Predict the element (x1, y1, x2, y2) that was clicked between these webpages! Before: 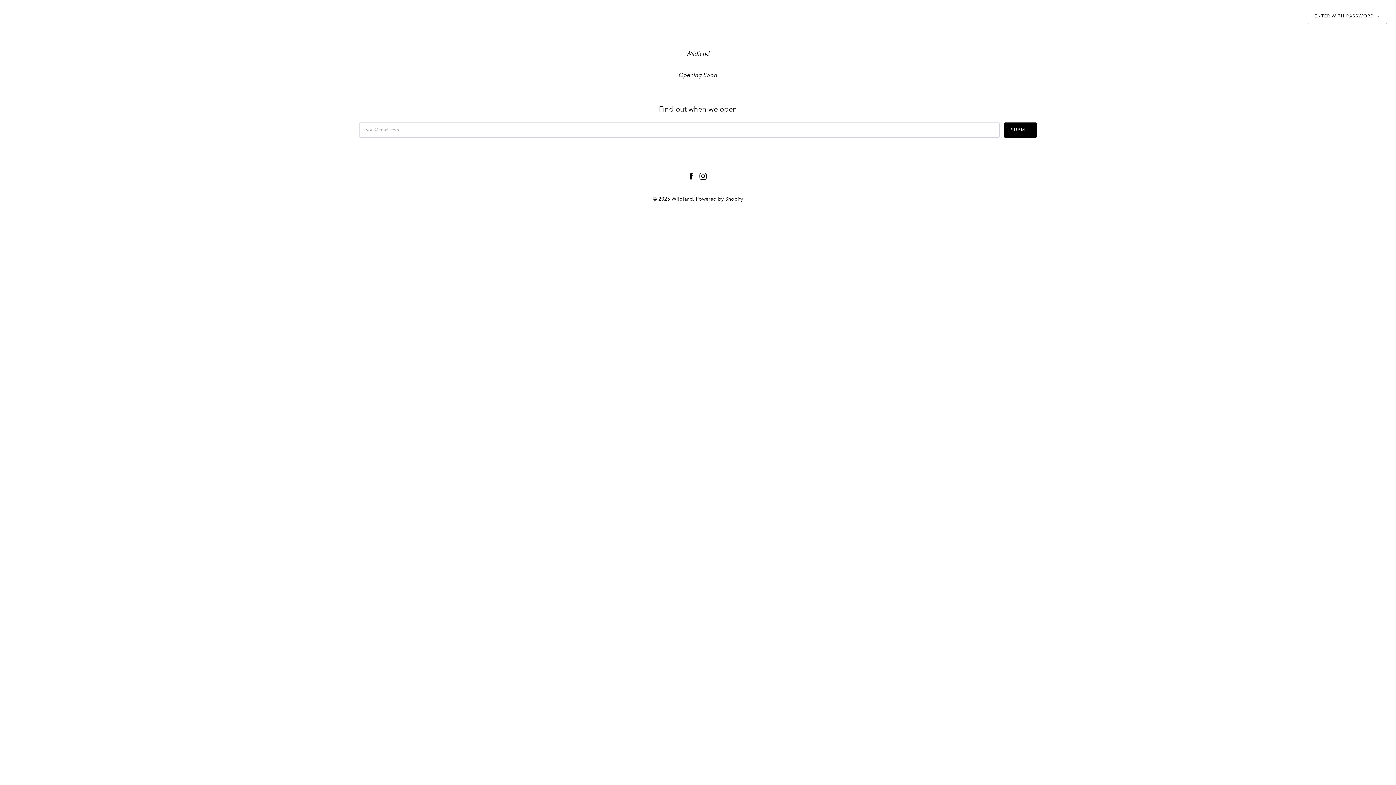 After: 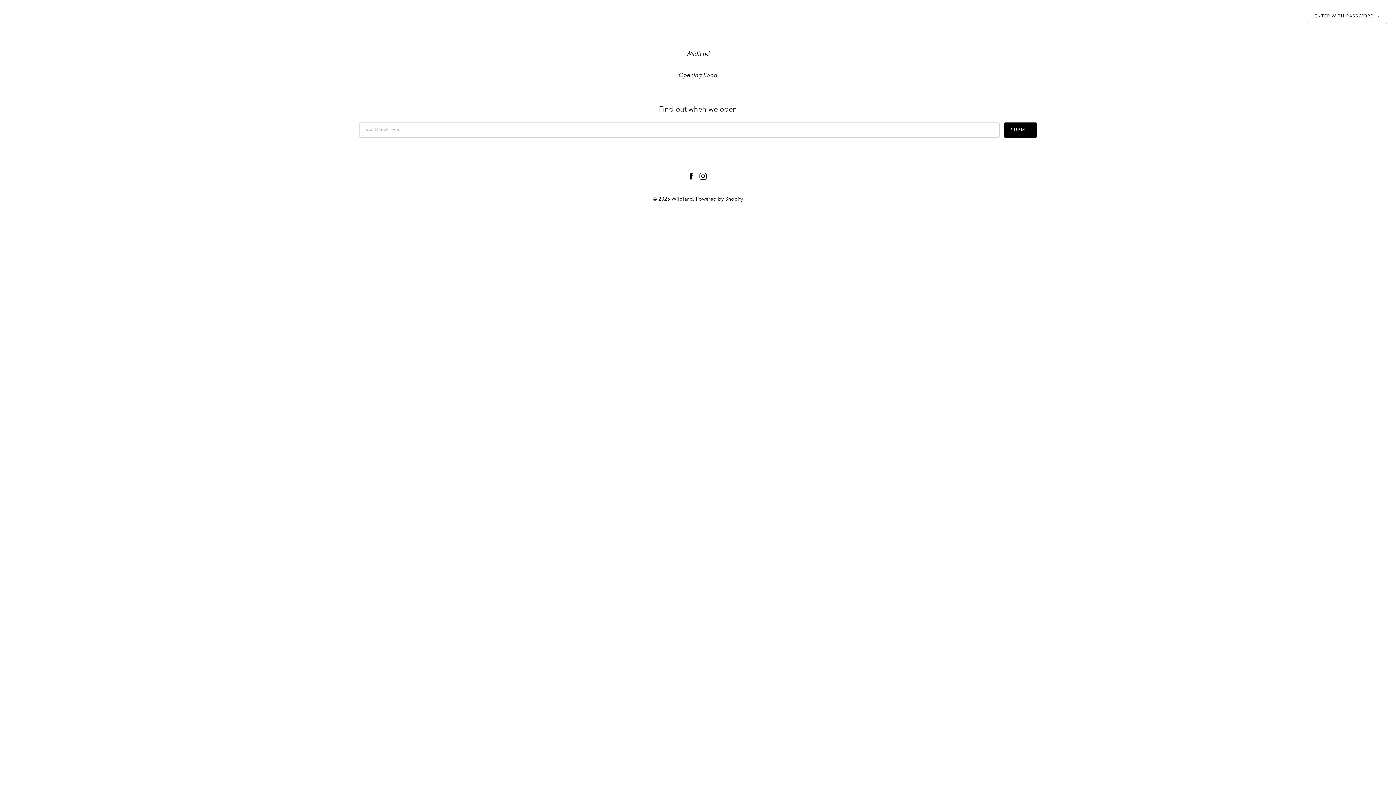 Action: label: Wildland bbox: (671, 195, 693, 202)